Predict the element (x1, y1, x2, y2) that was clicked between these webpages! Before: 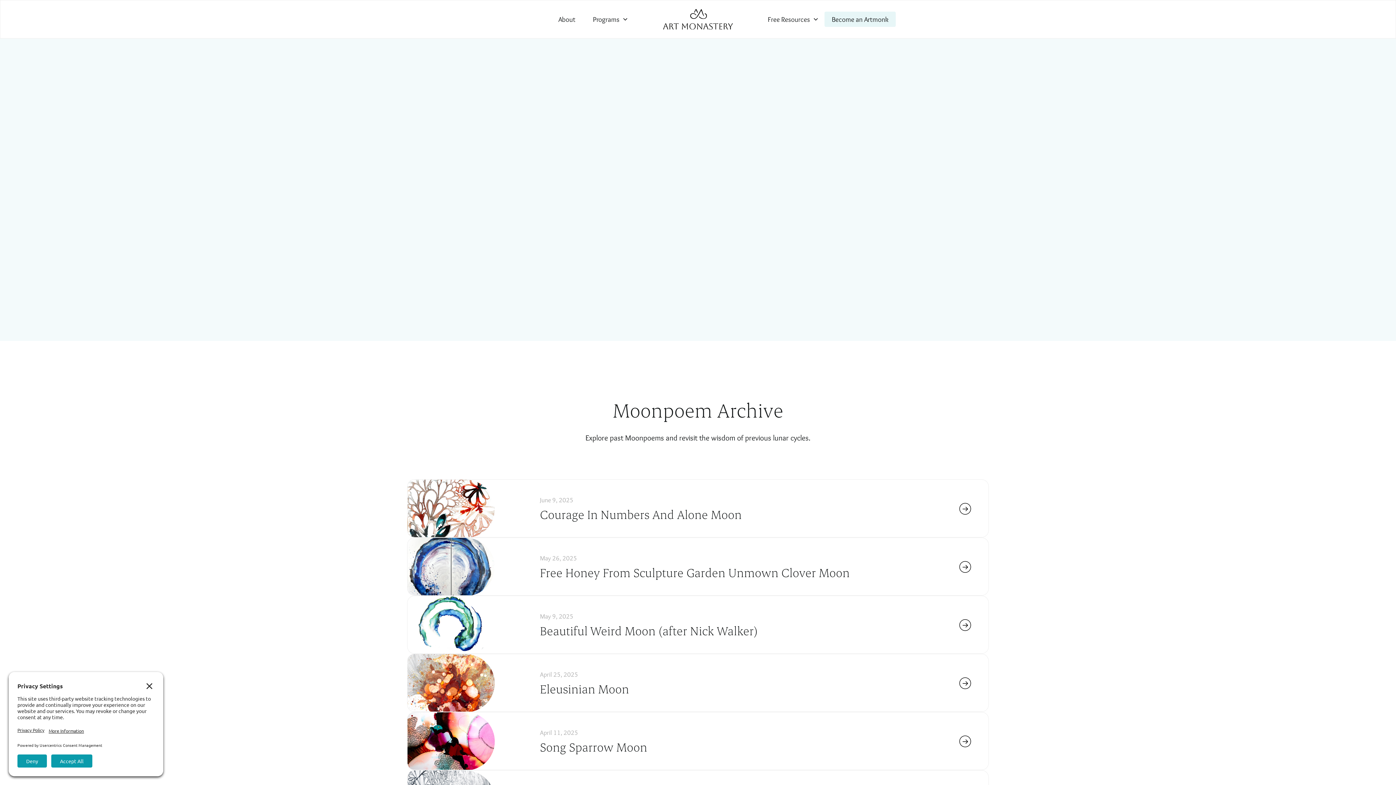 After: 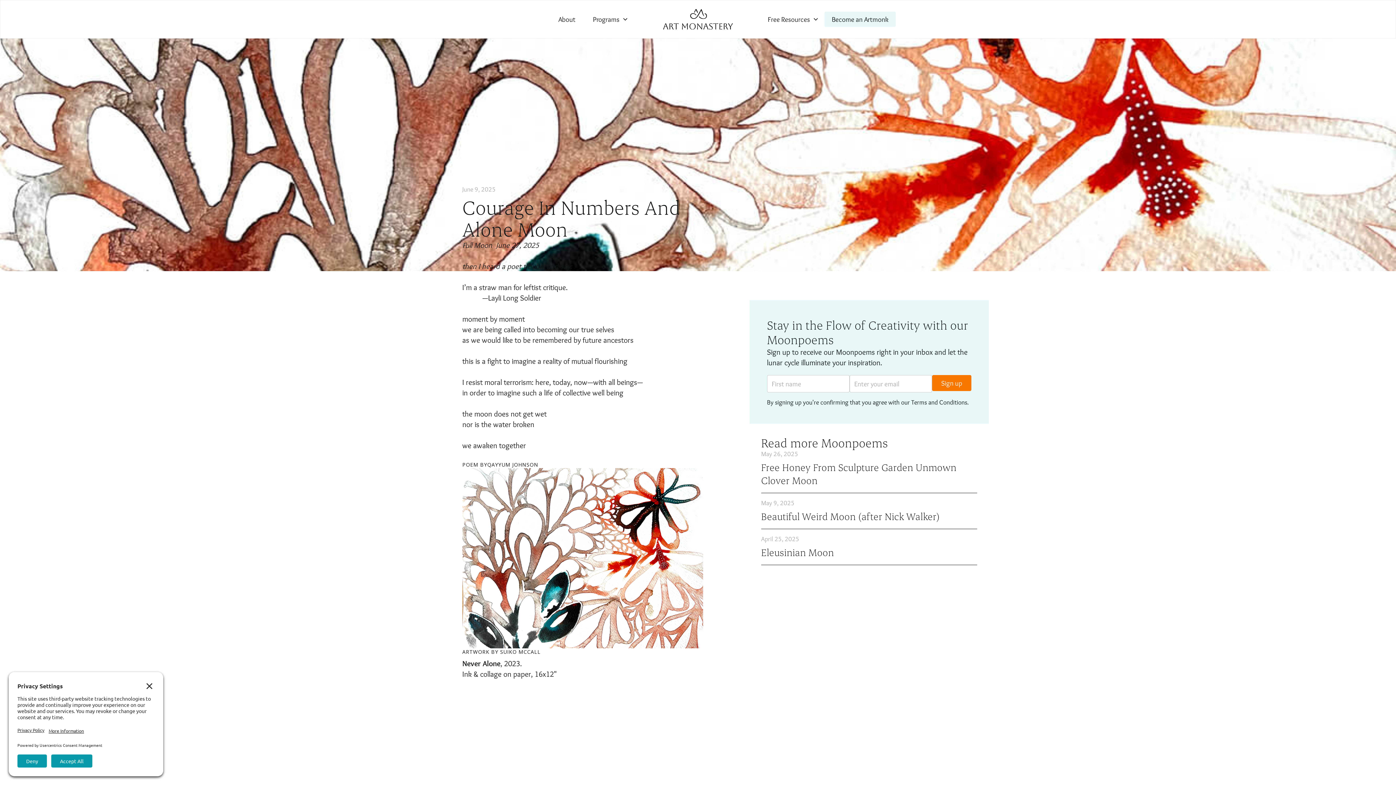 Action: label: June 9, 2025
Courage In Numbers And Alone Moon bbox: (407, 479, 989, 537)